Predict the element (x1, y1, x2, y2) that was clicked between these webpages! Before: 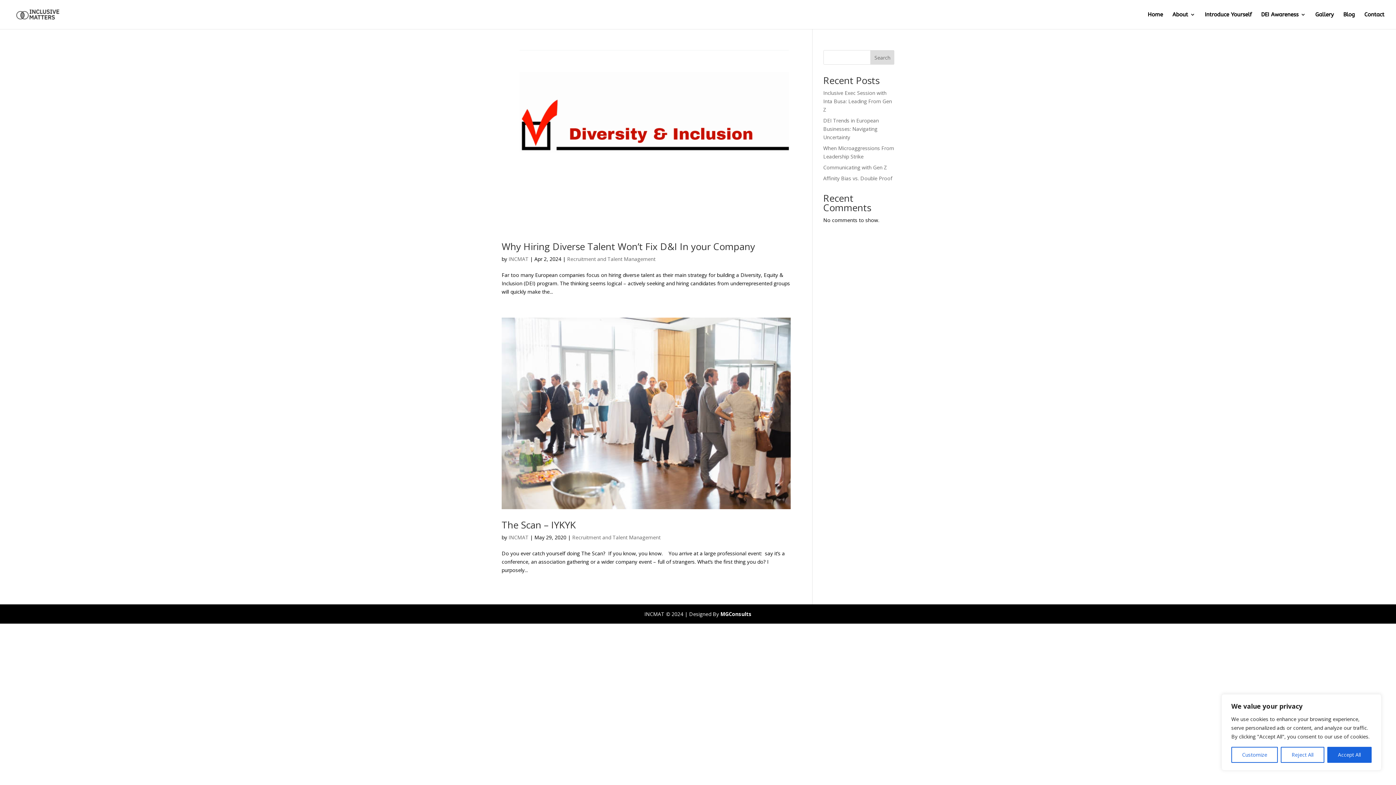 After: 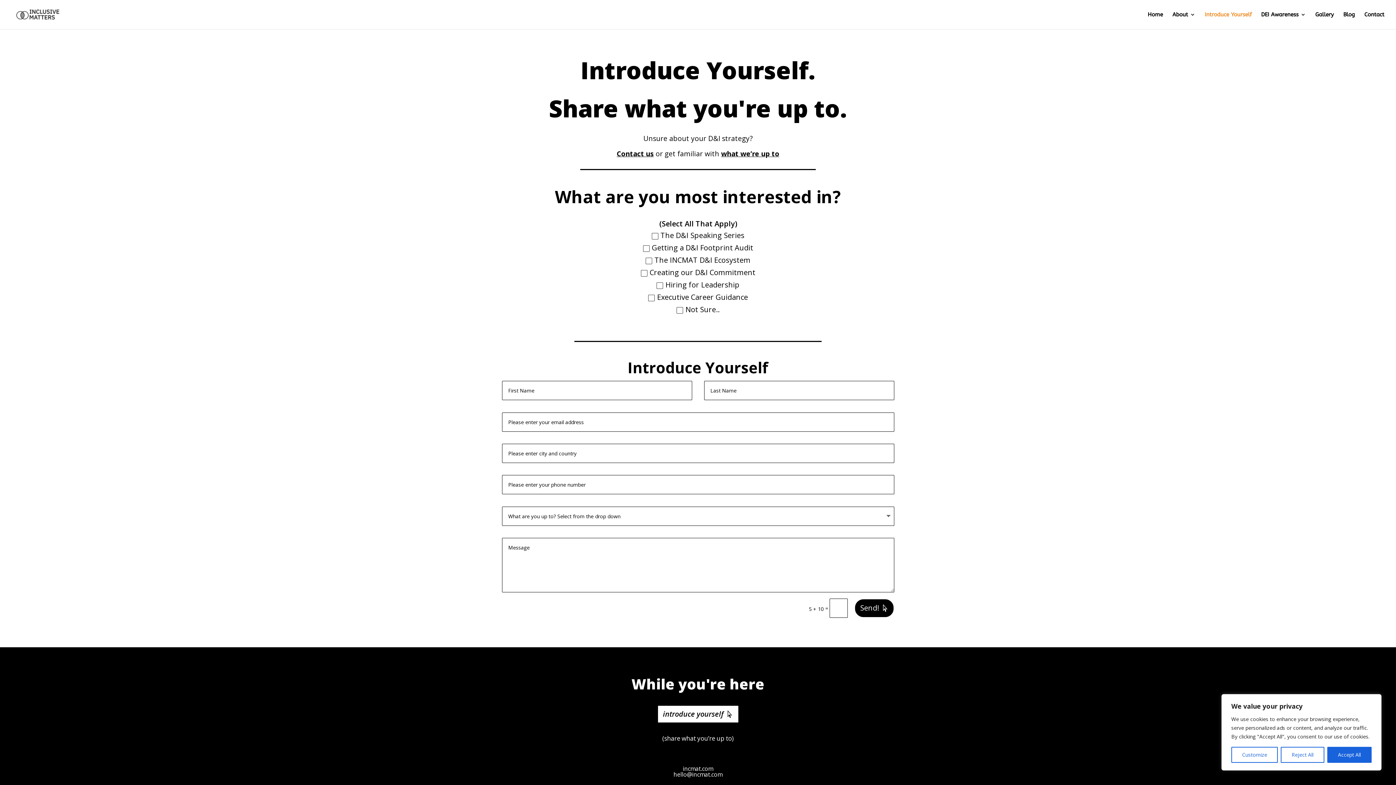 Action: label: Introduce Yourself bbox: (1205, 12, 1252, 29)